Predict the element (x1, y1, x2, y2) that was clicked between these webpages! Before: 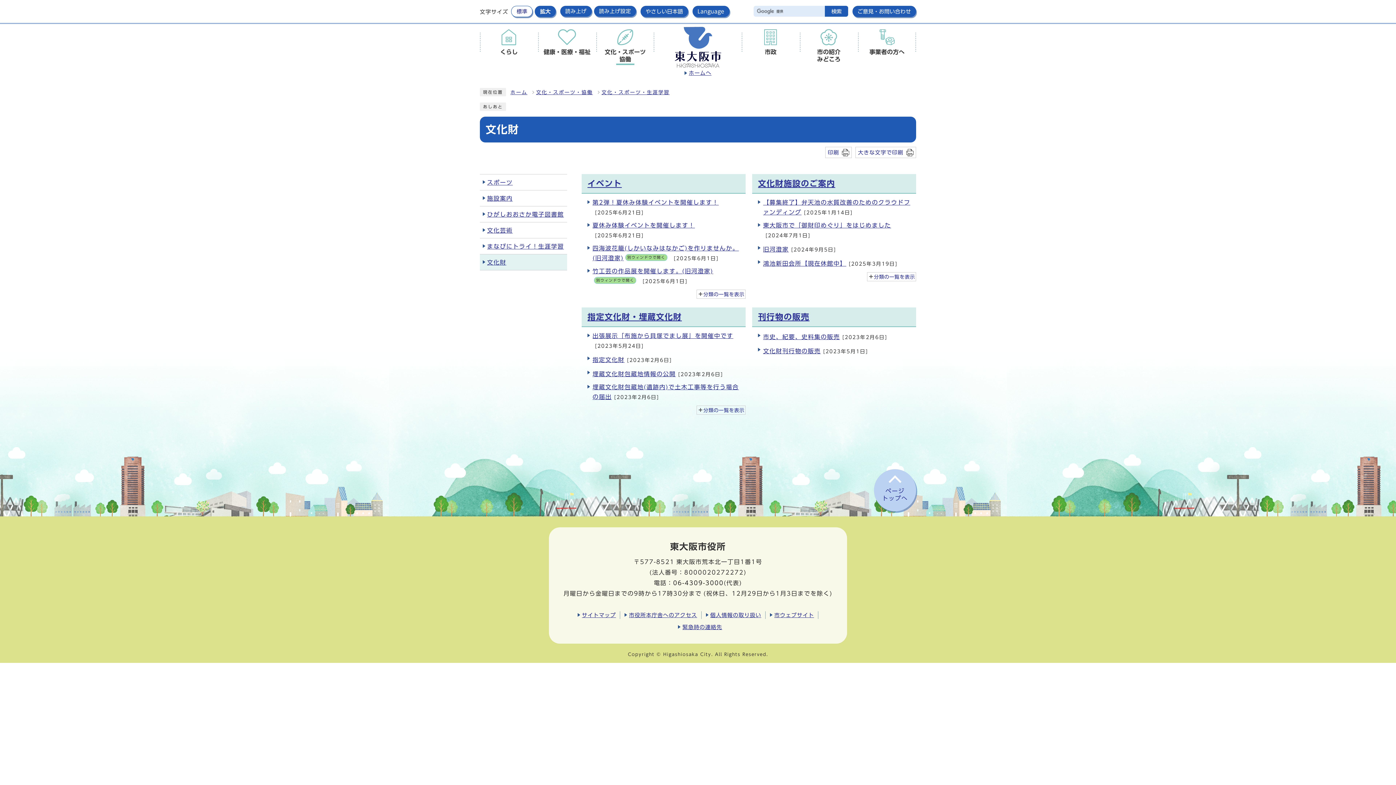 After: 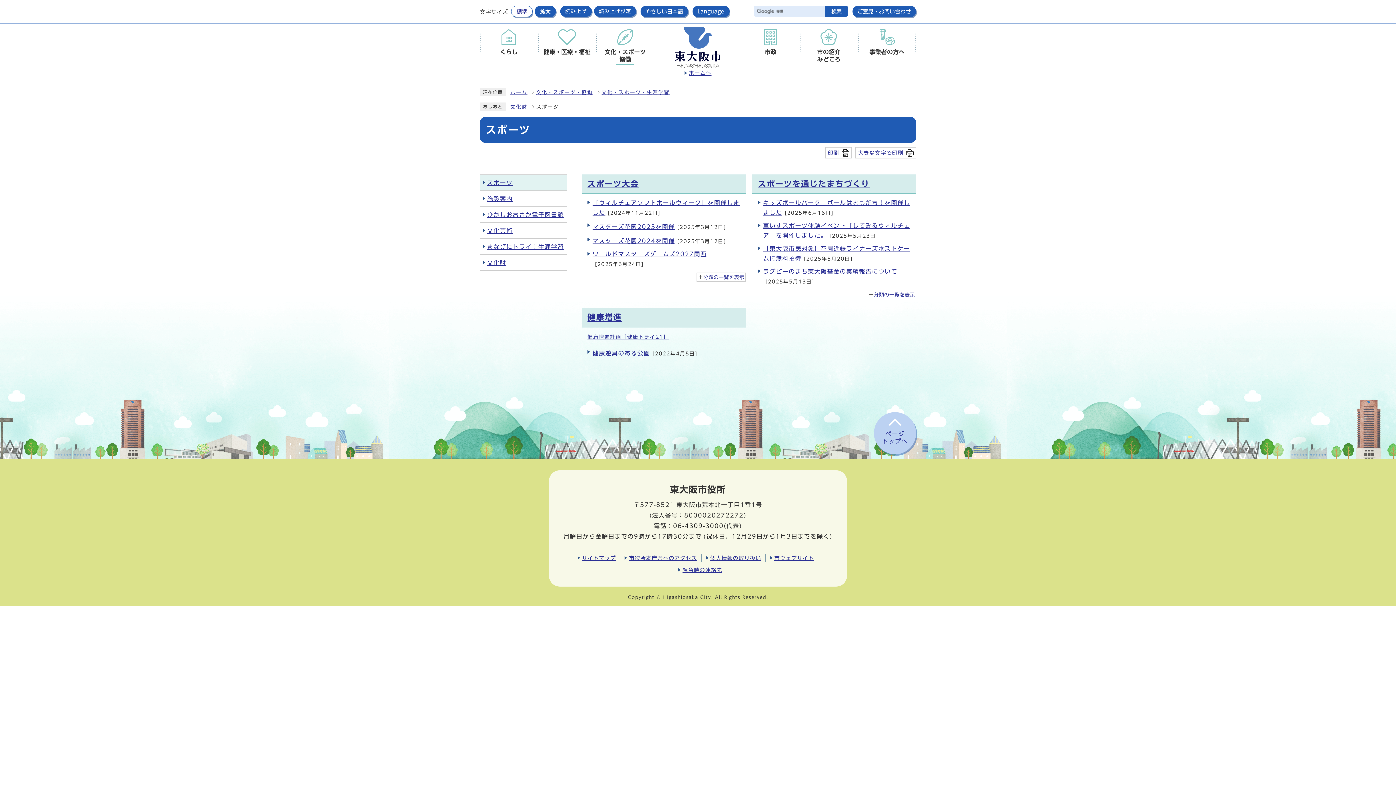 Action: bbox: (487, 179, 512, 185) label: スポーツ